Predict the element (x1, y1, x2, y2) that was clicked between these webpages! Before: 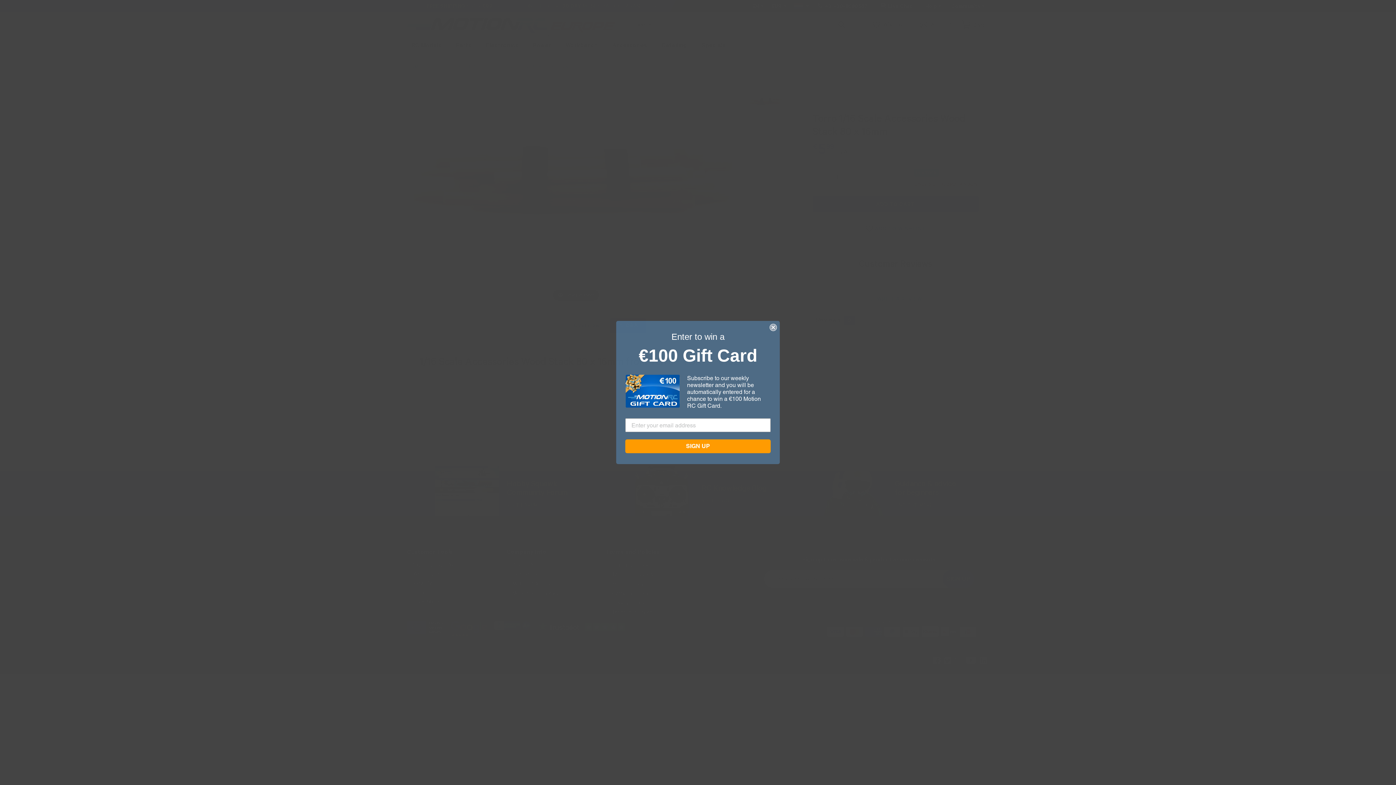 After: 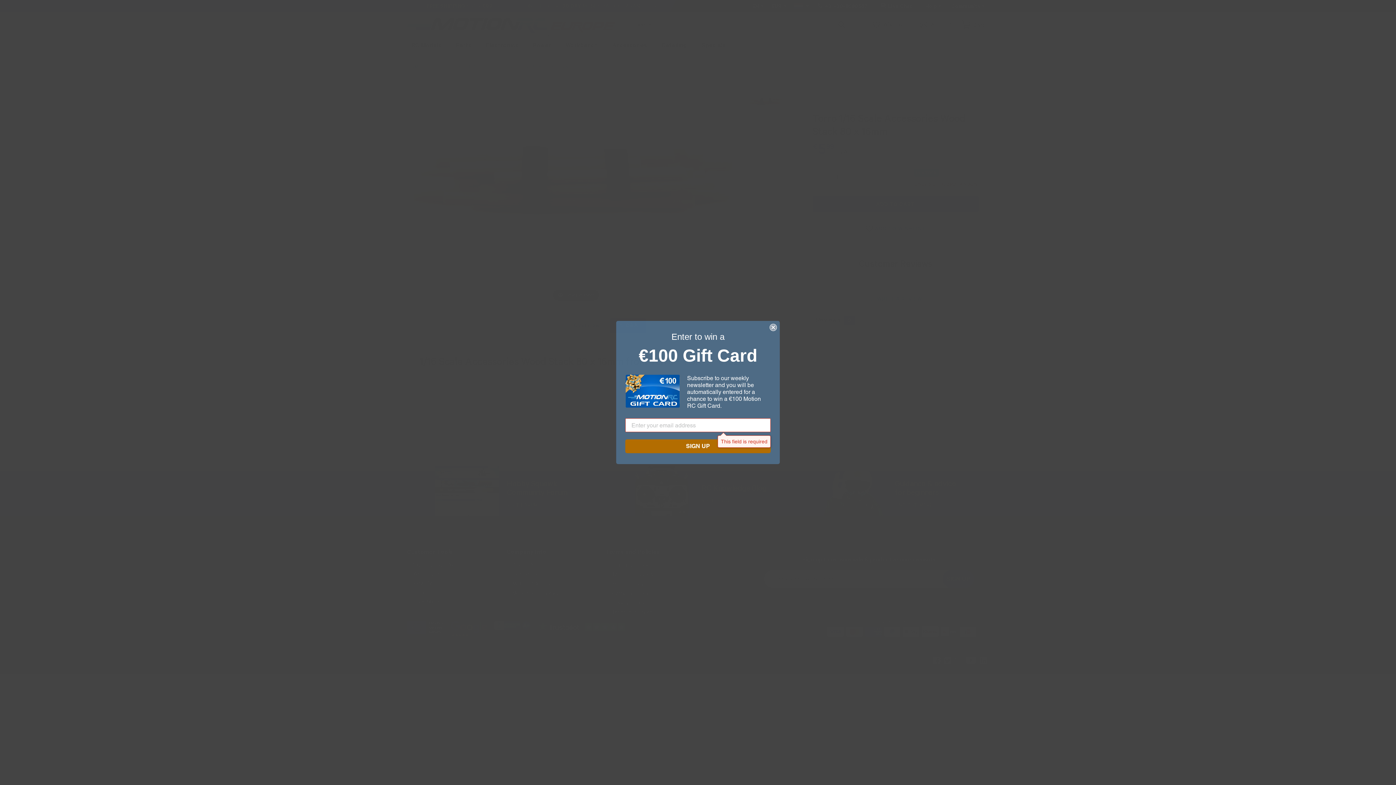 Action: label: SIGN UP bbox: (625, 439, 770, 453)